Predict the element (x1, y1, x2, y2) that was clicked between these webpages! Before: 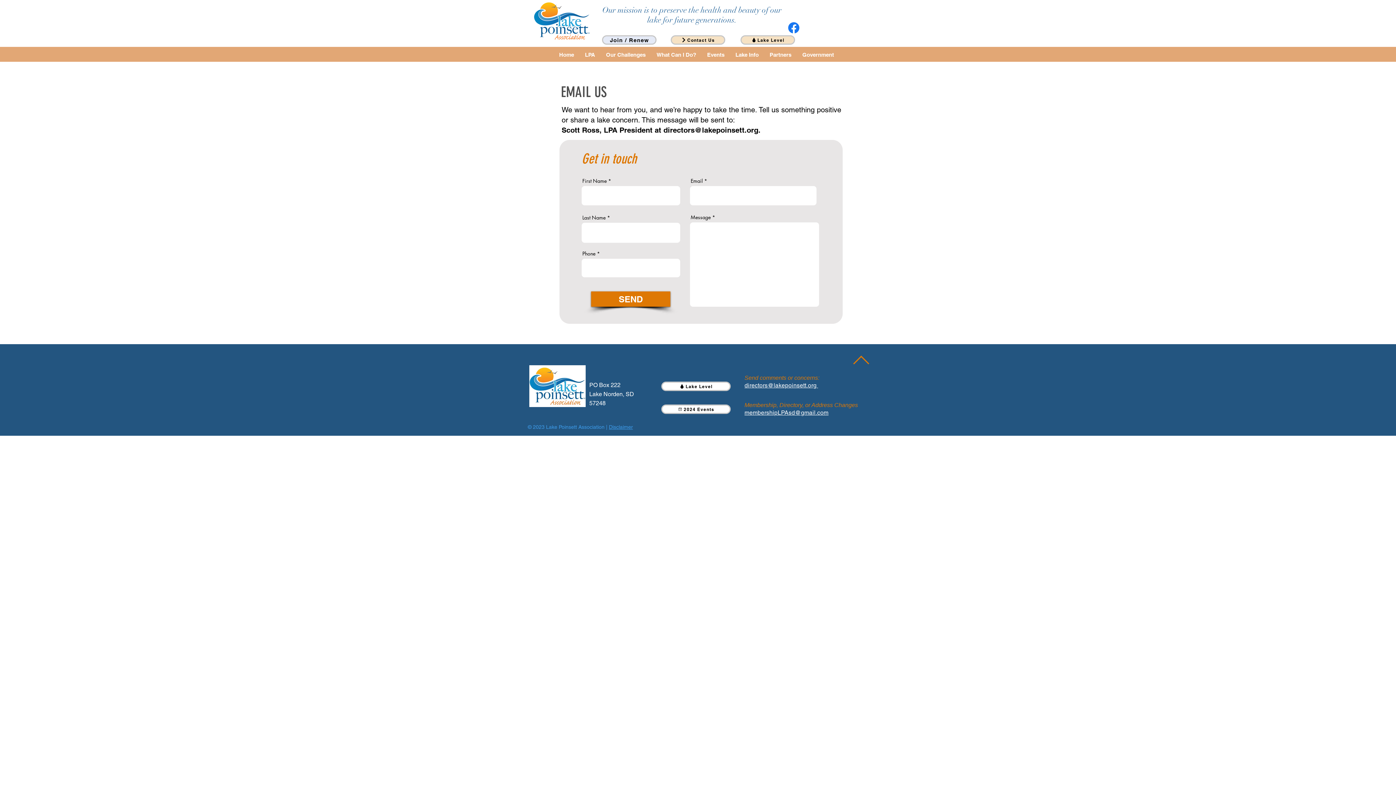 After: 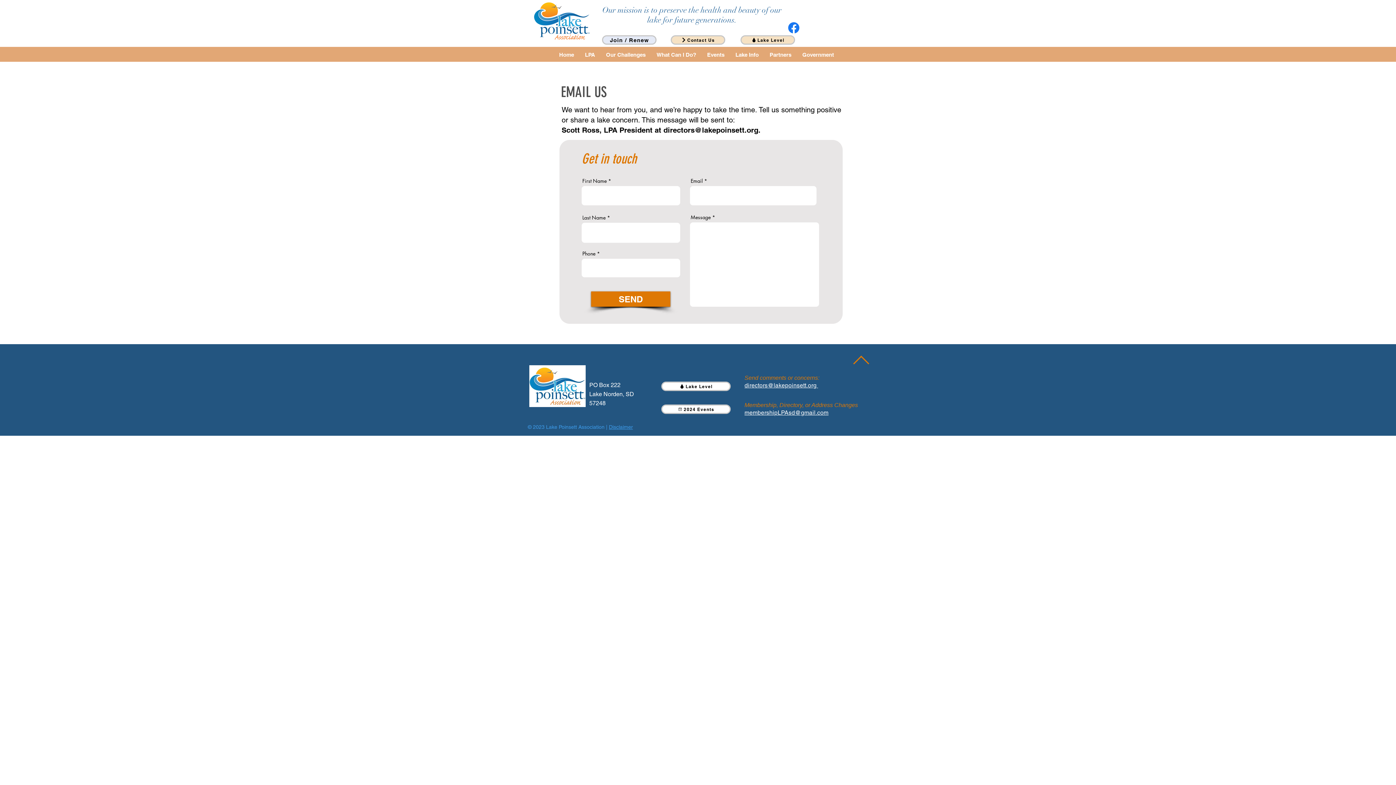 Action: label: Government bbox: (797, 50, 839, 59)